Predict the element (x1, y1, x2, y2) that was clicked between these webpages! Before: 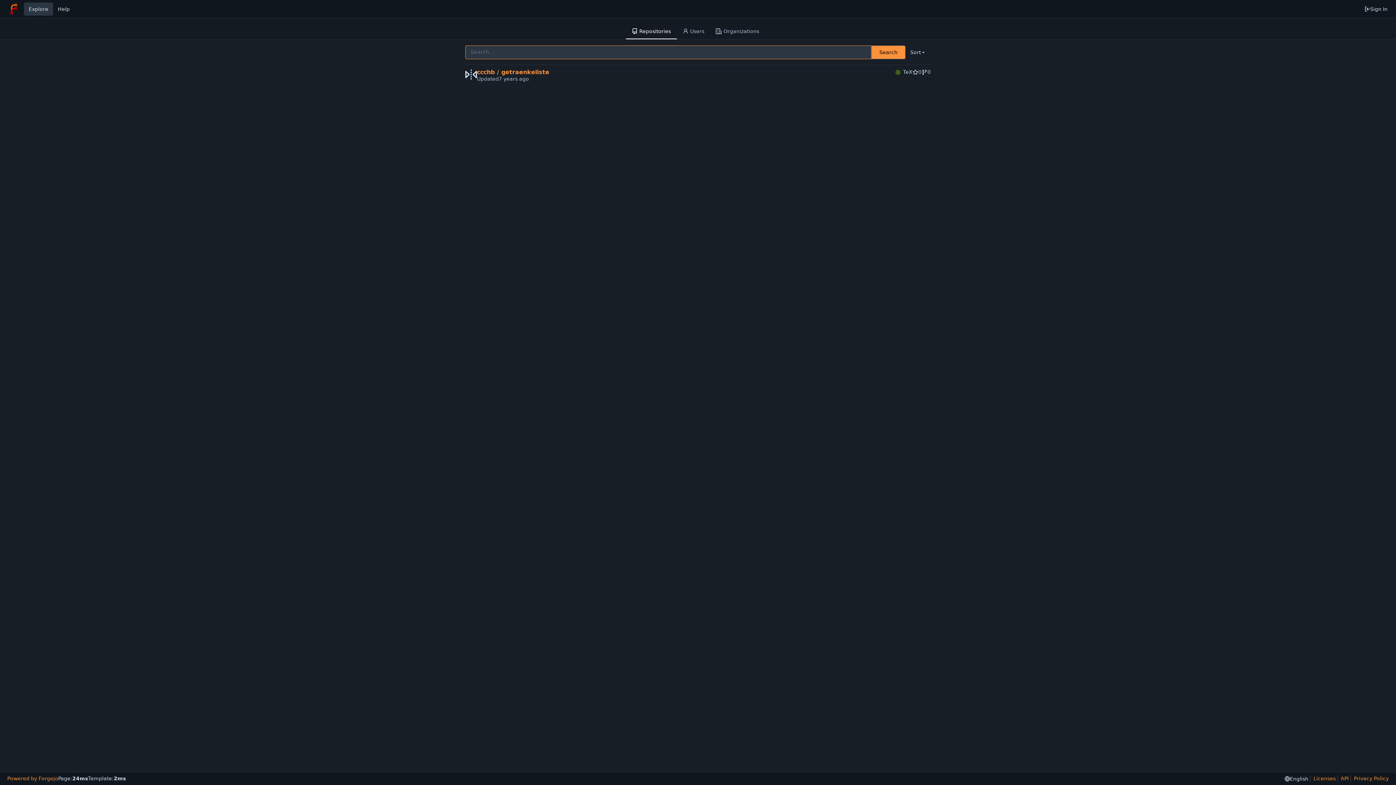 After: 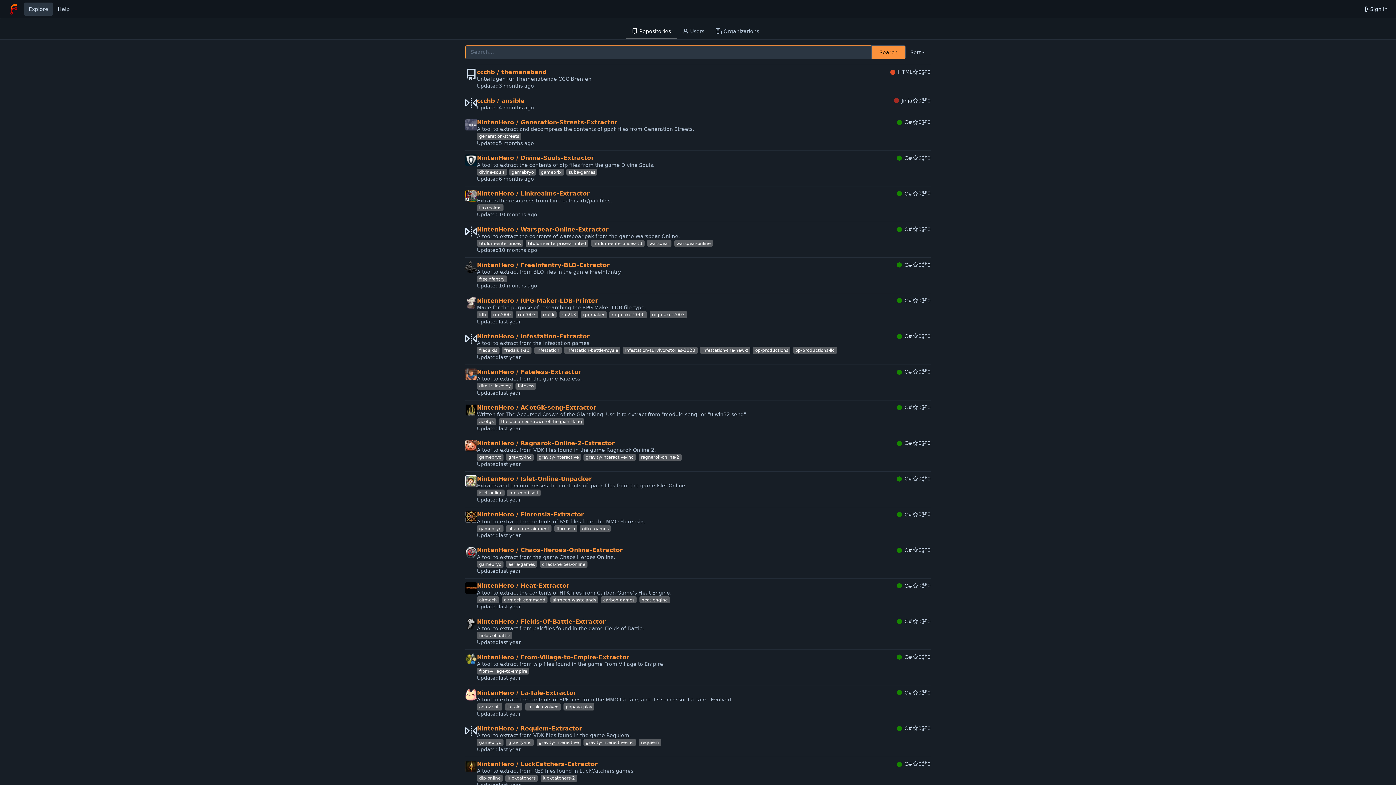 Action: label: Repositories bbox: (626, 24, 676, 39)